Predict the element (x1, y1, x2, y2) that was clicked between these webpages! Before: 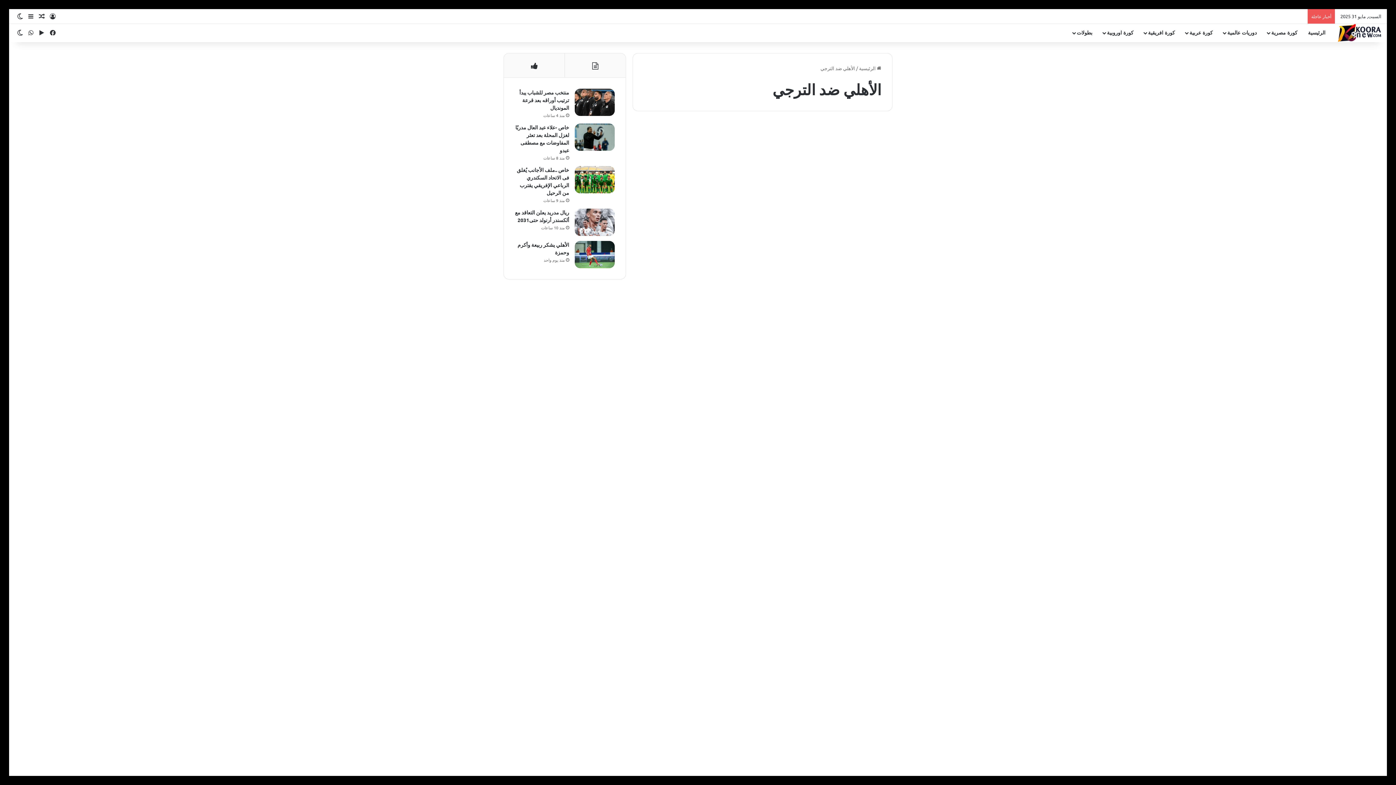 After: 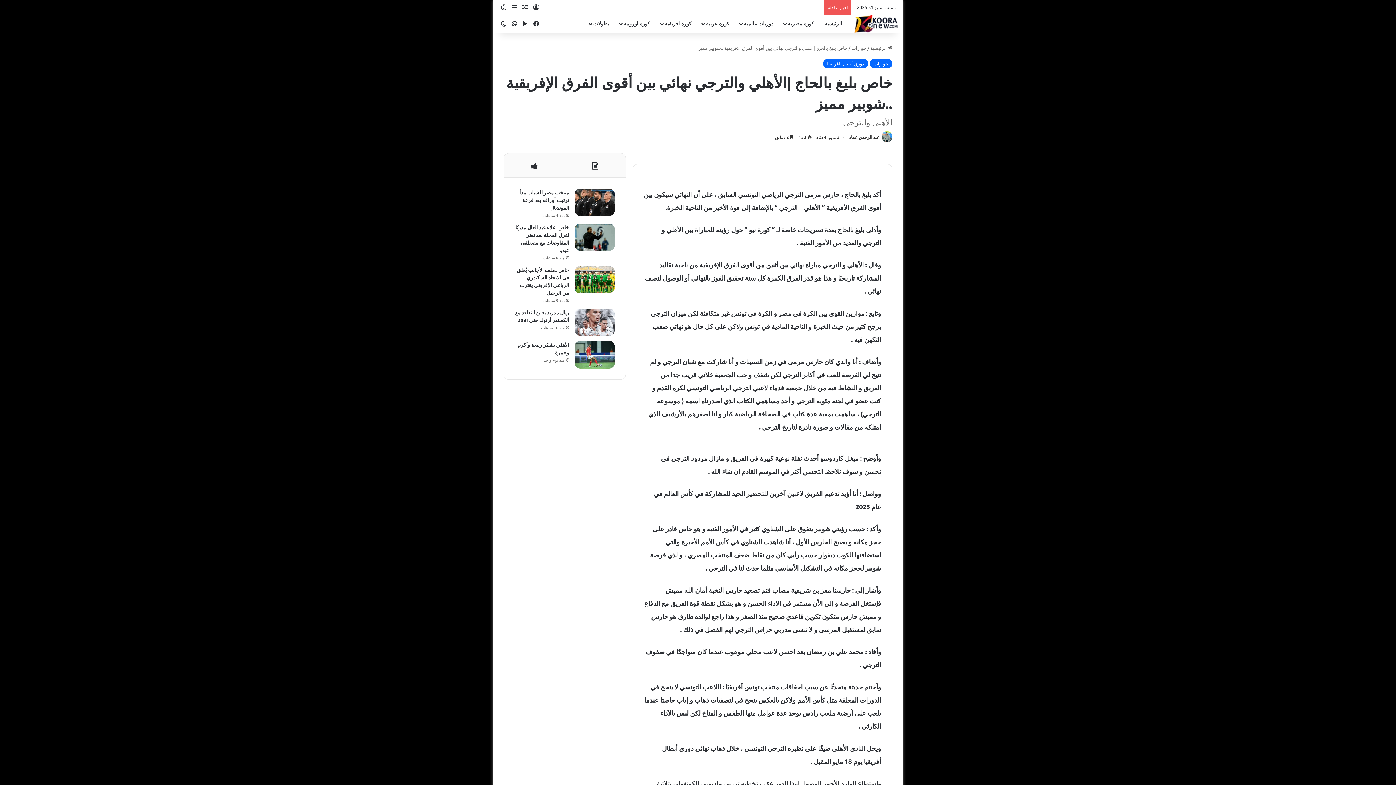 Action: bbox: (704, 406, 746, 420) label: أكمل القراءة »